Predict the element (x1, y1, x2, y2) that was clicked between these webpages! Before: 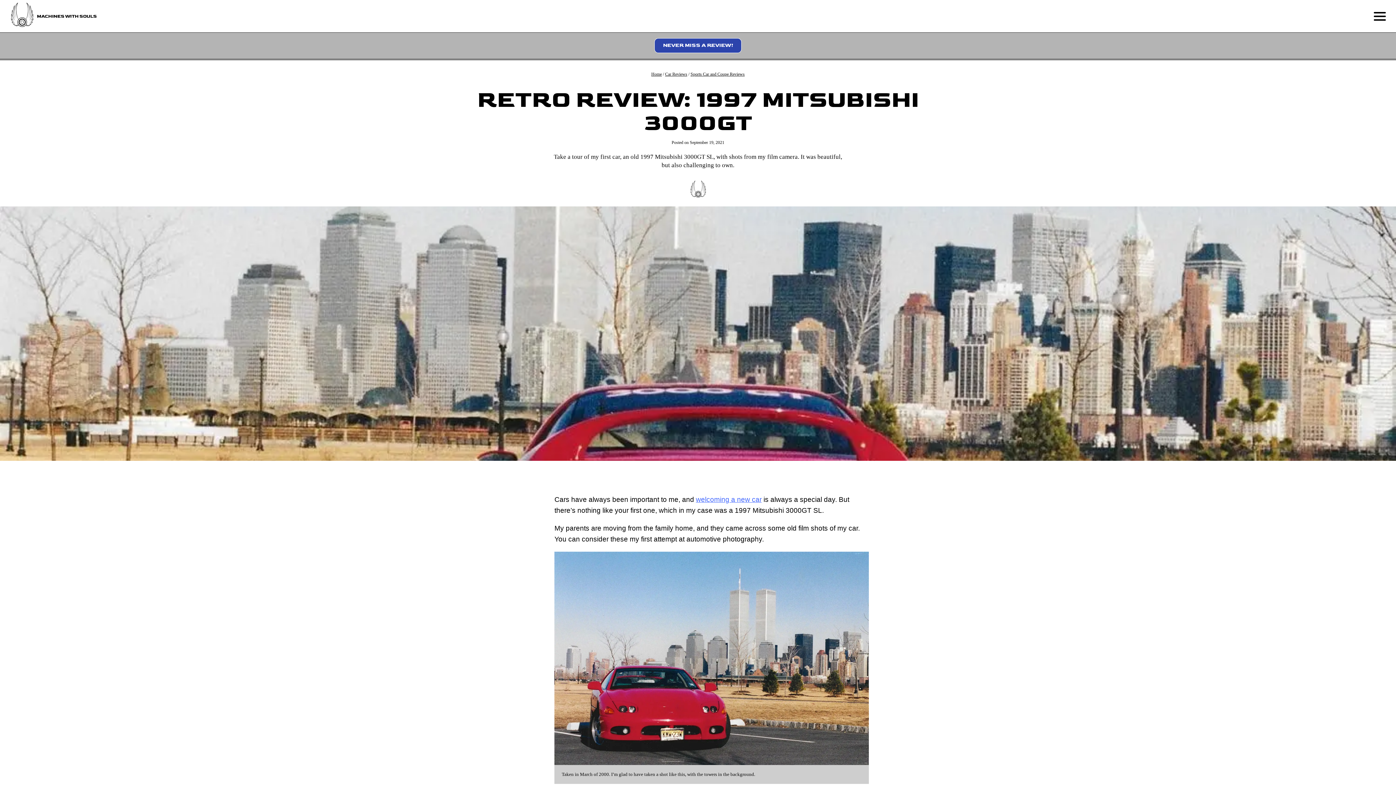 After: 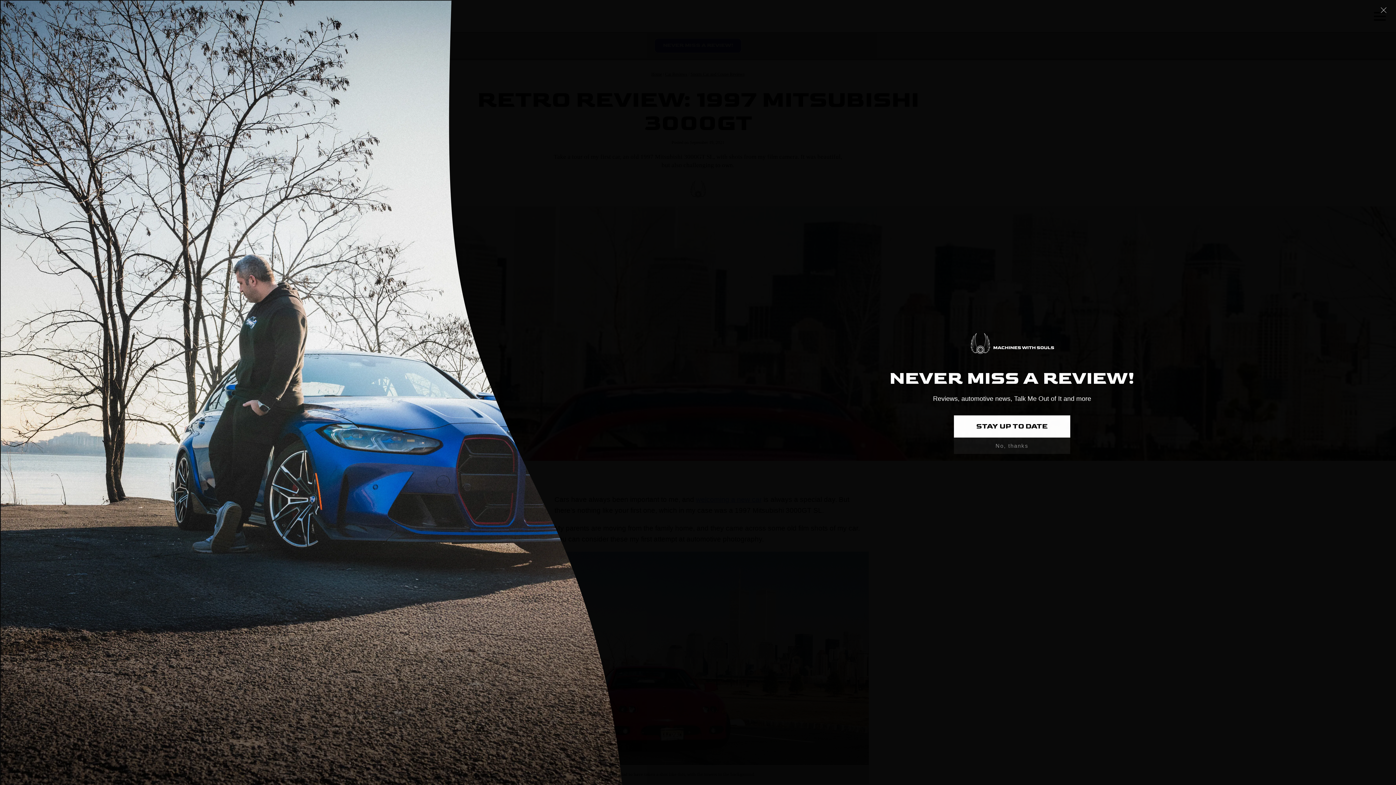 Action: label: main navigation bbox: (1372, 8, 1387, 23)